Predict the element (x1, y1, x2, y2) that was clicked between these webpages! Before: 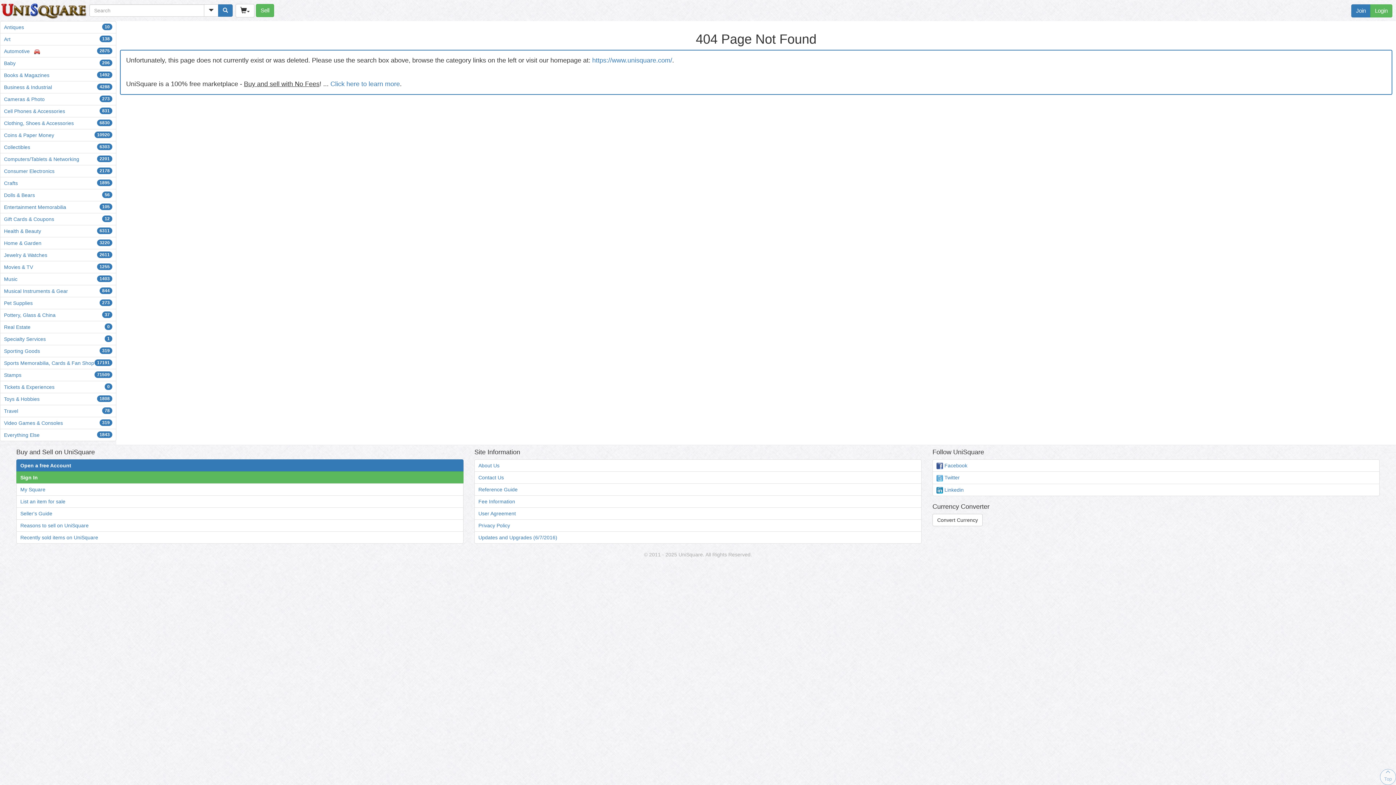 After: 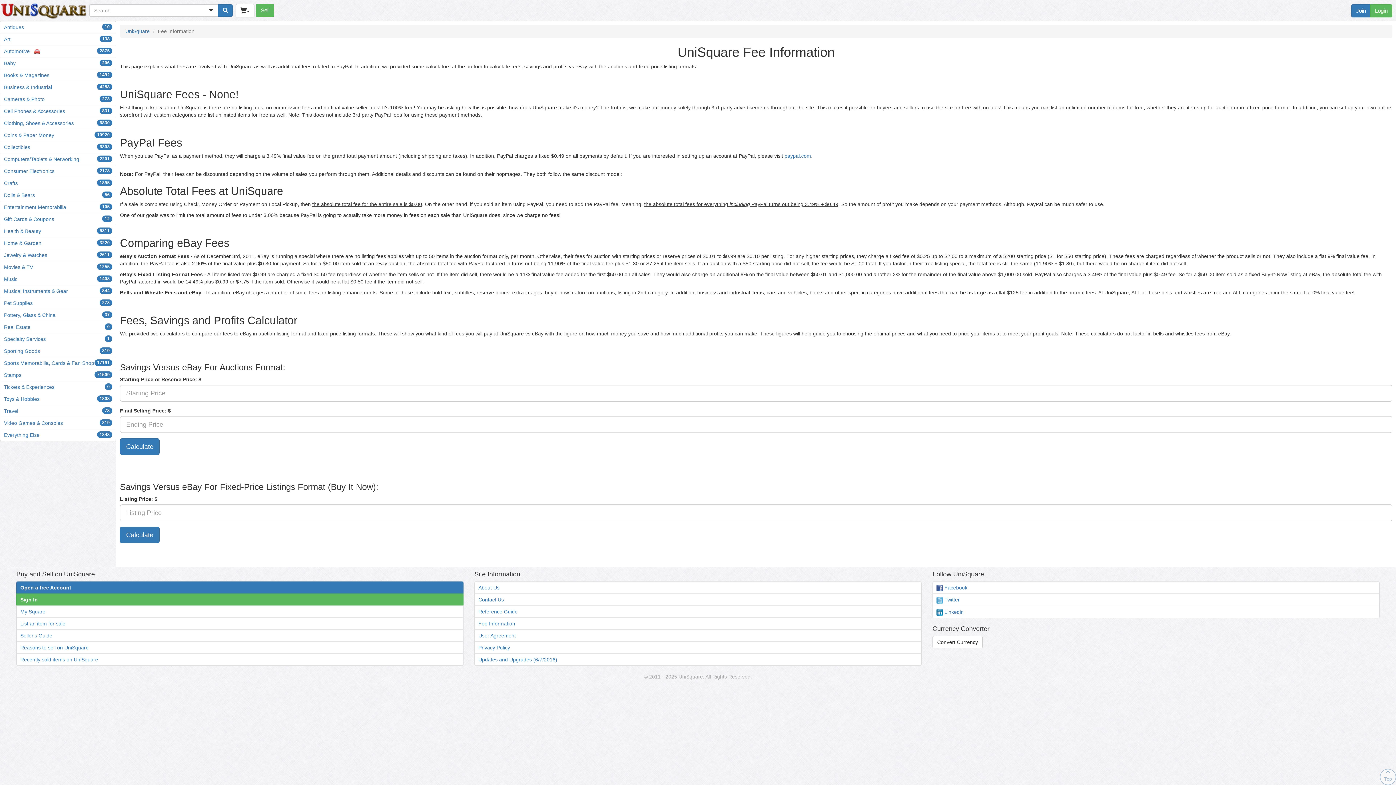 Action: bbox: (474, 495, 921, 508) label: Fee Information